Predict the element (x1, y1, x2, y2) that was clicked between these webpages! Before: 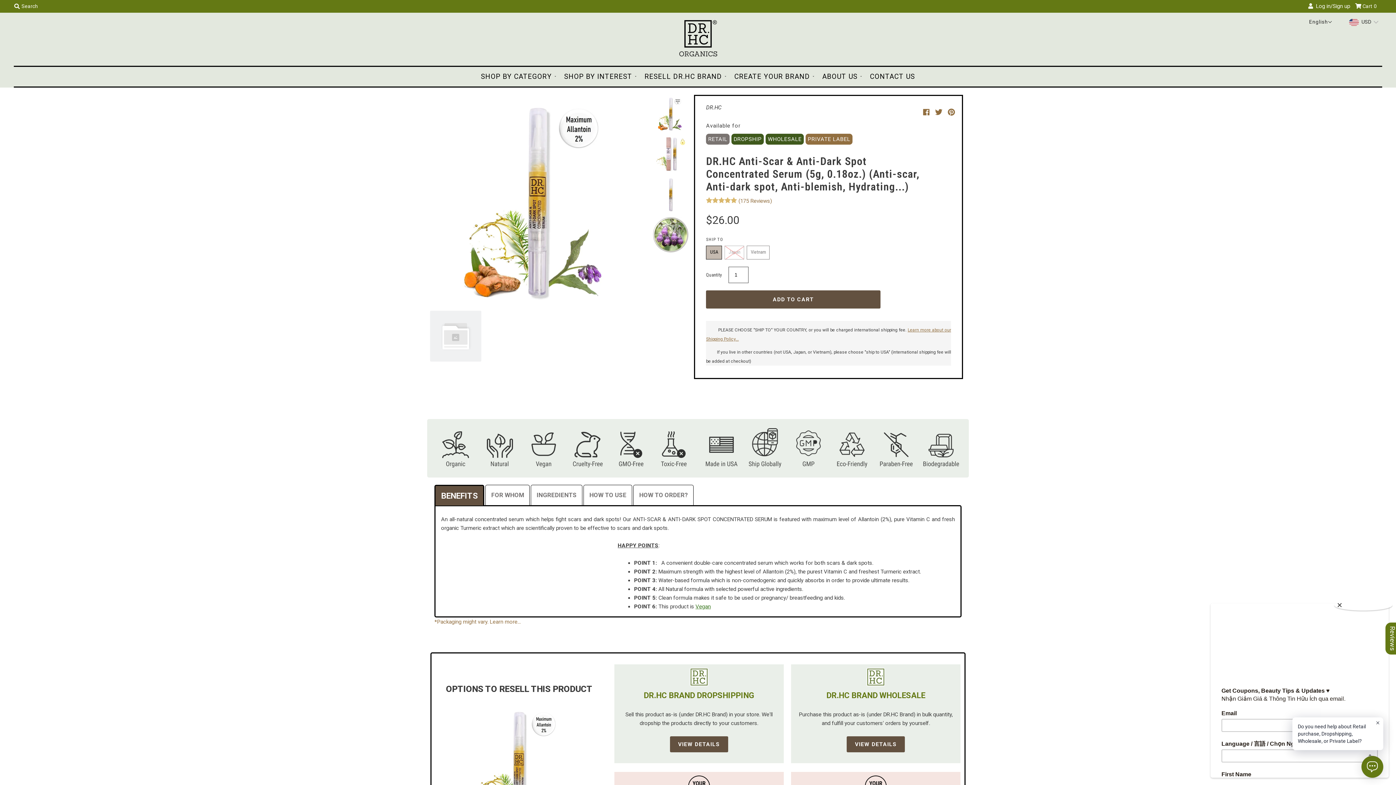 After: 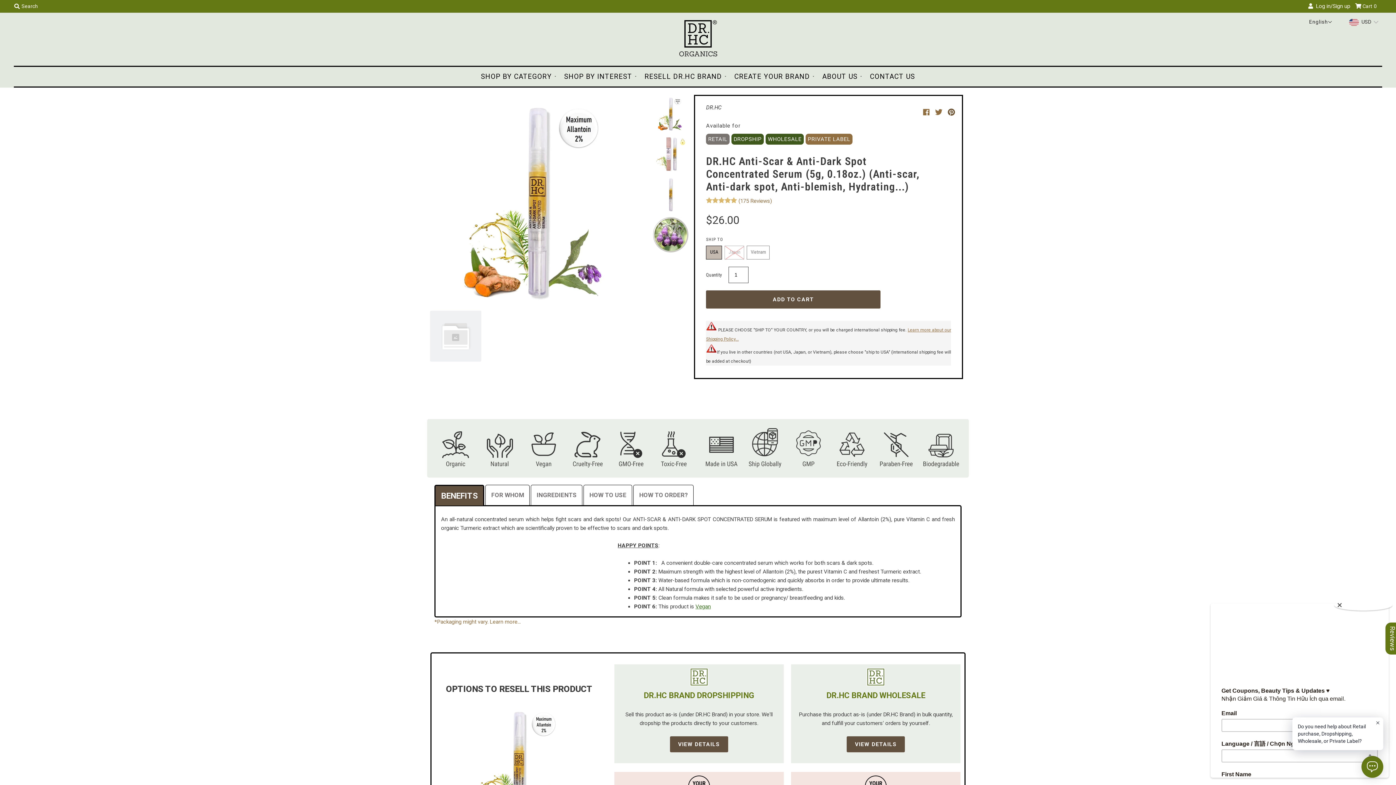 Action: bbox: (948, 107, 954, 116)